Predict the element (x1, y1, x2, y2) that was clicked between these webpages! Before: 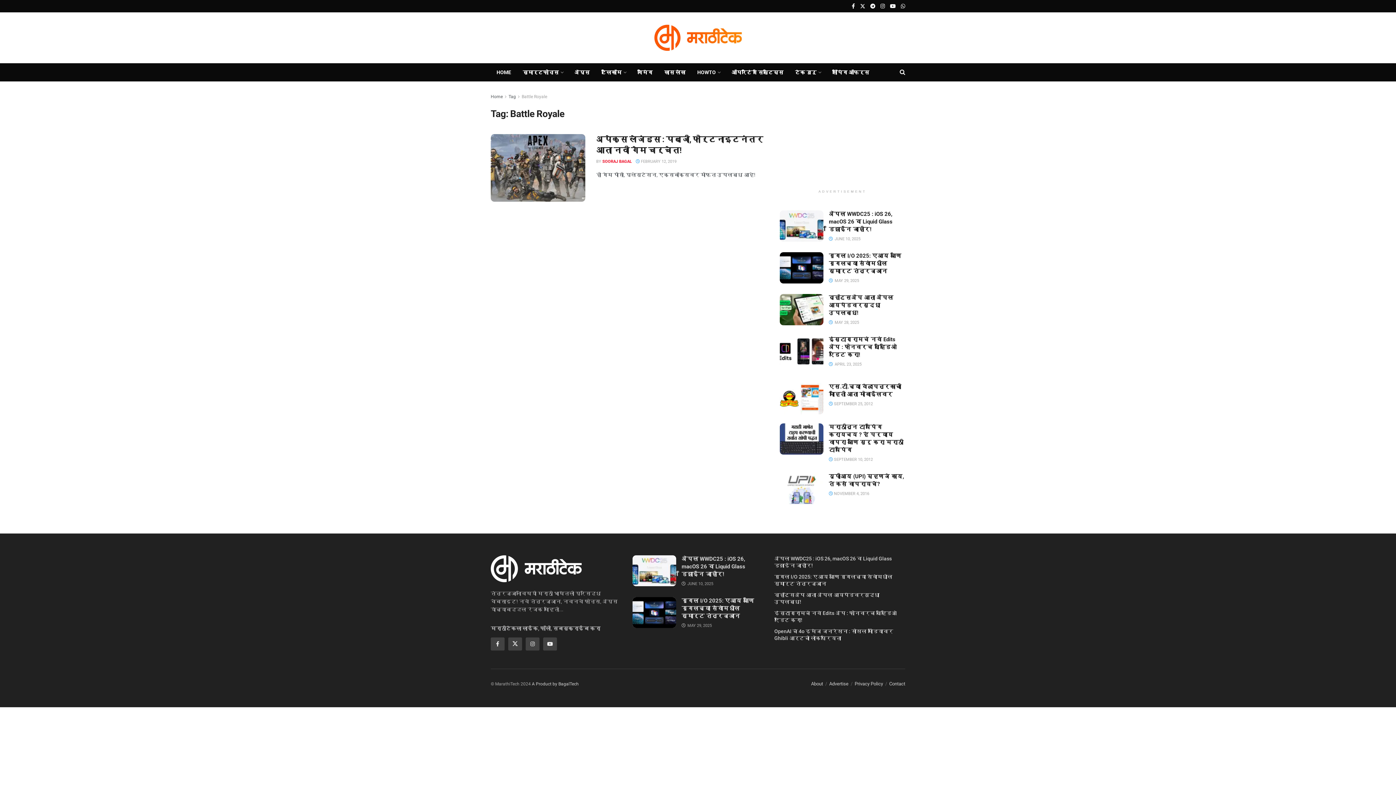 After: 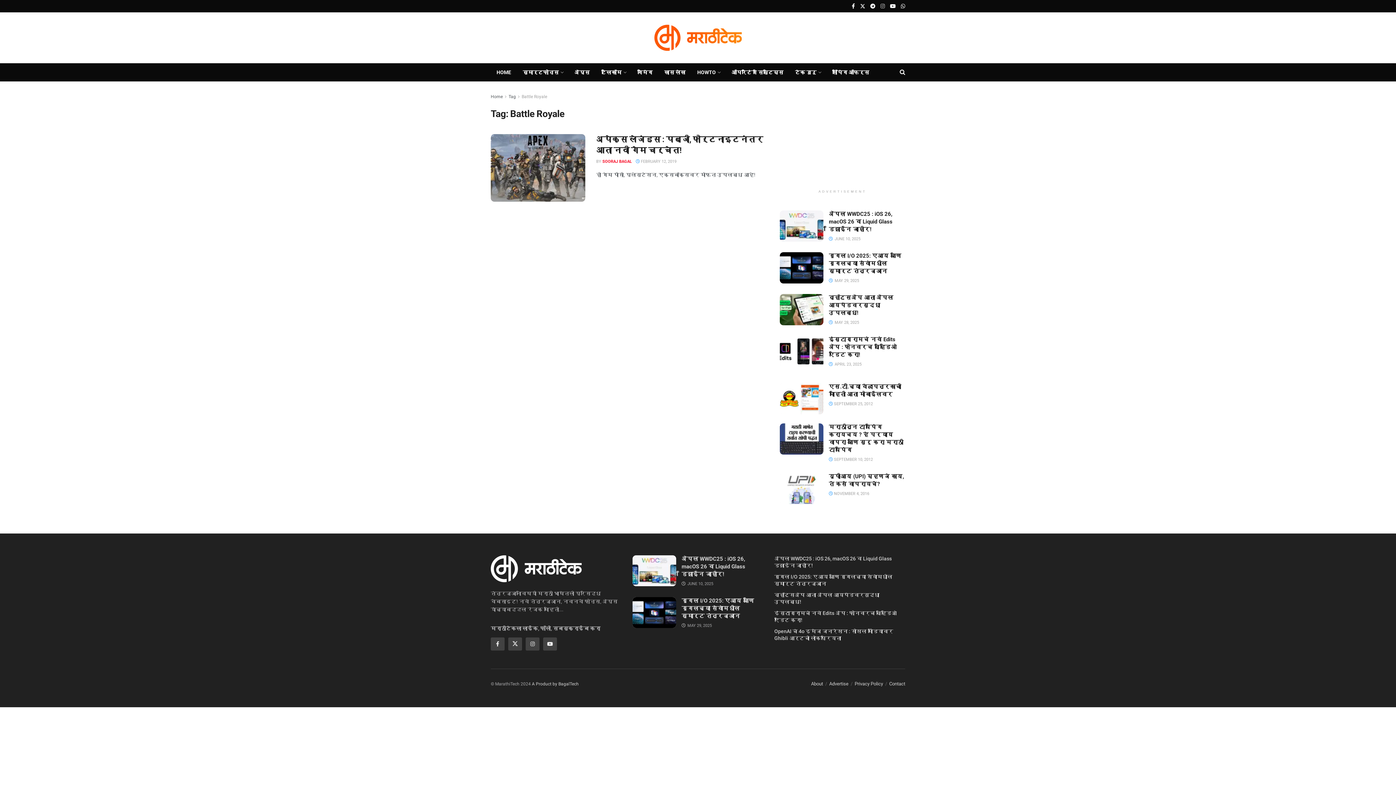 Action: label: Find us on Instagram bbox: (880, 0, 885, 12)